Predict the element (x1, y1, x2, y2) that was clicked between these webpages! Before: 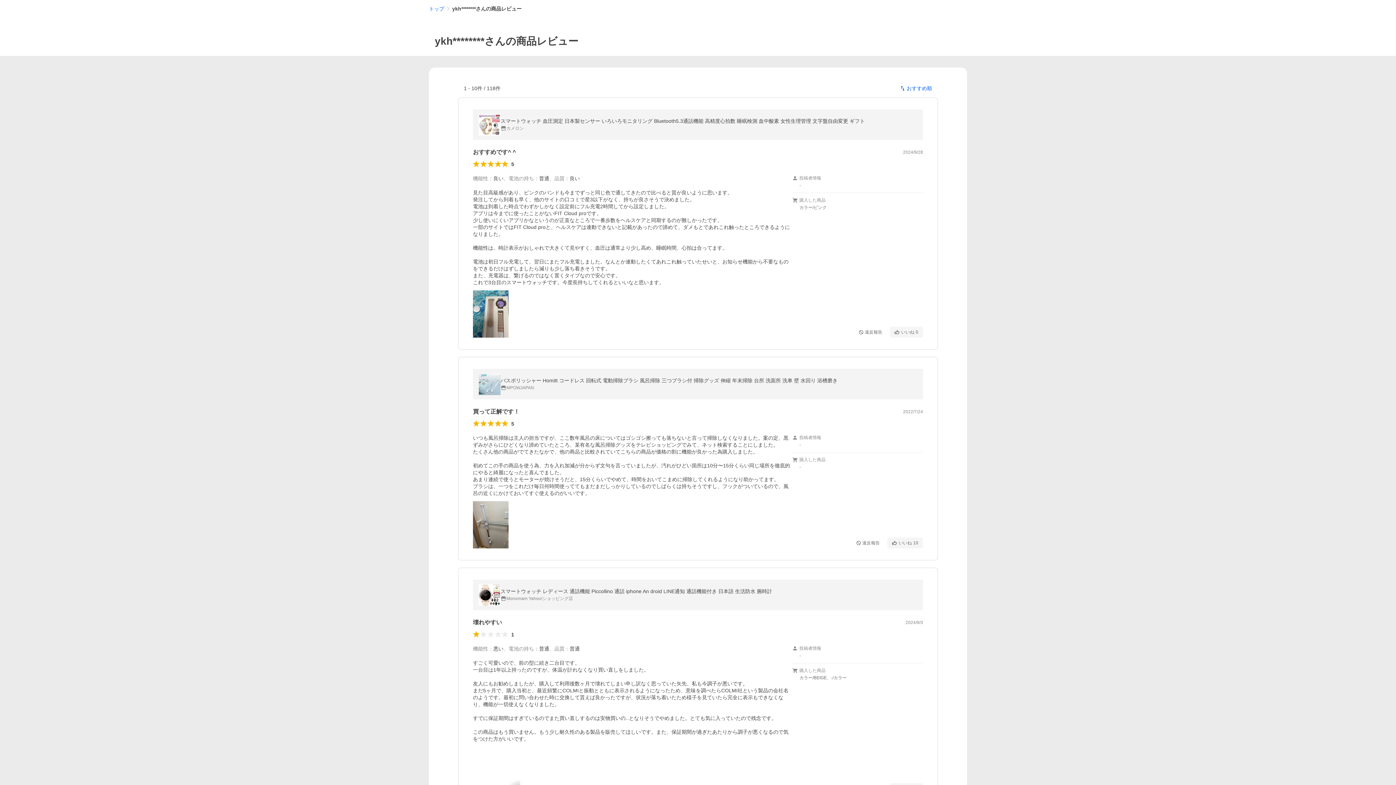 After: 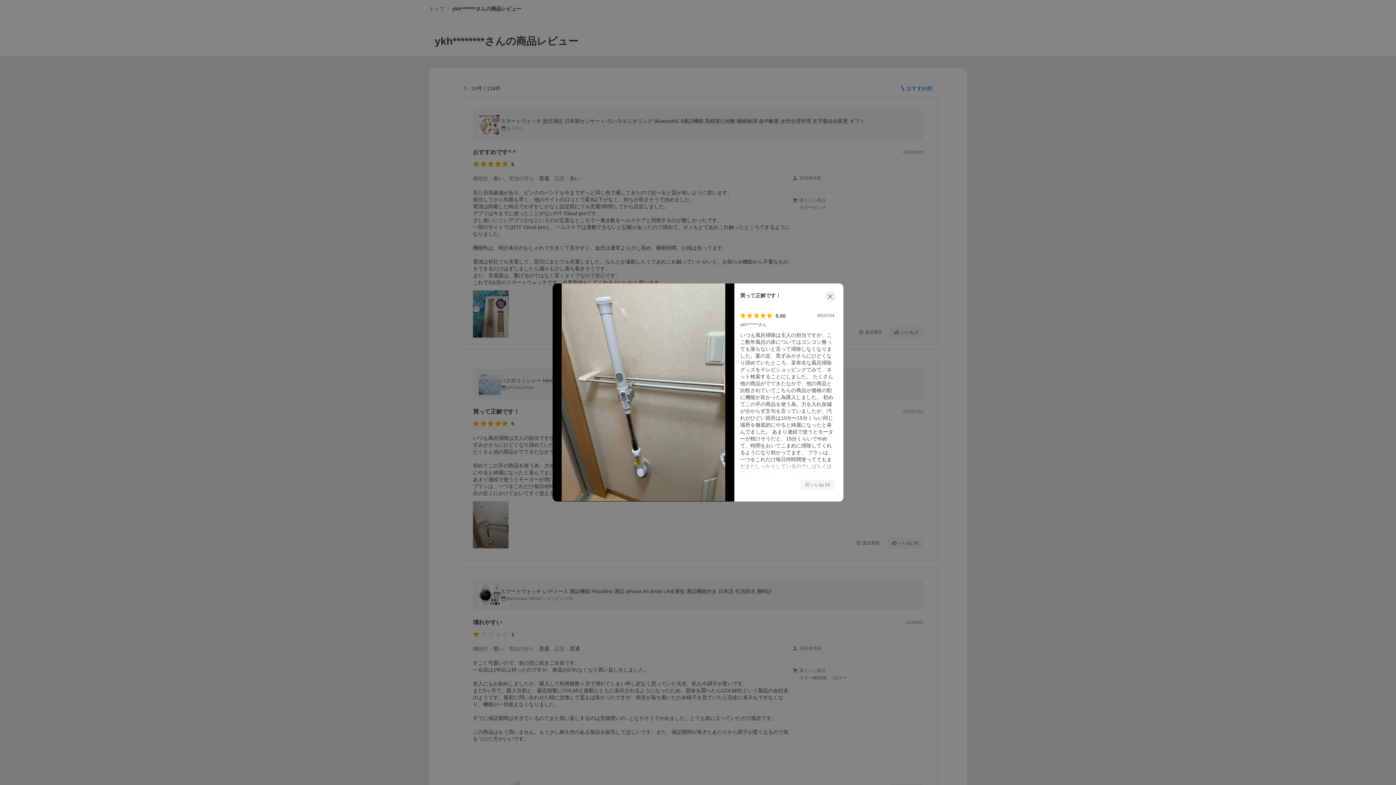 Action: bbox: (473, 501, 508, 548) label: 開く